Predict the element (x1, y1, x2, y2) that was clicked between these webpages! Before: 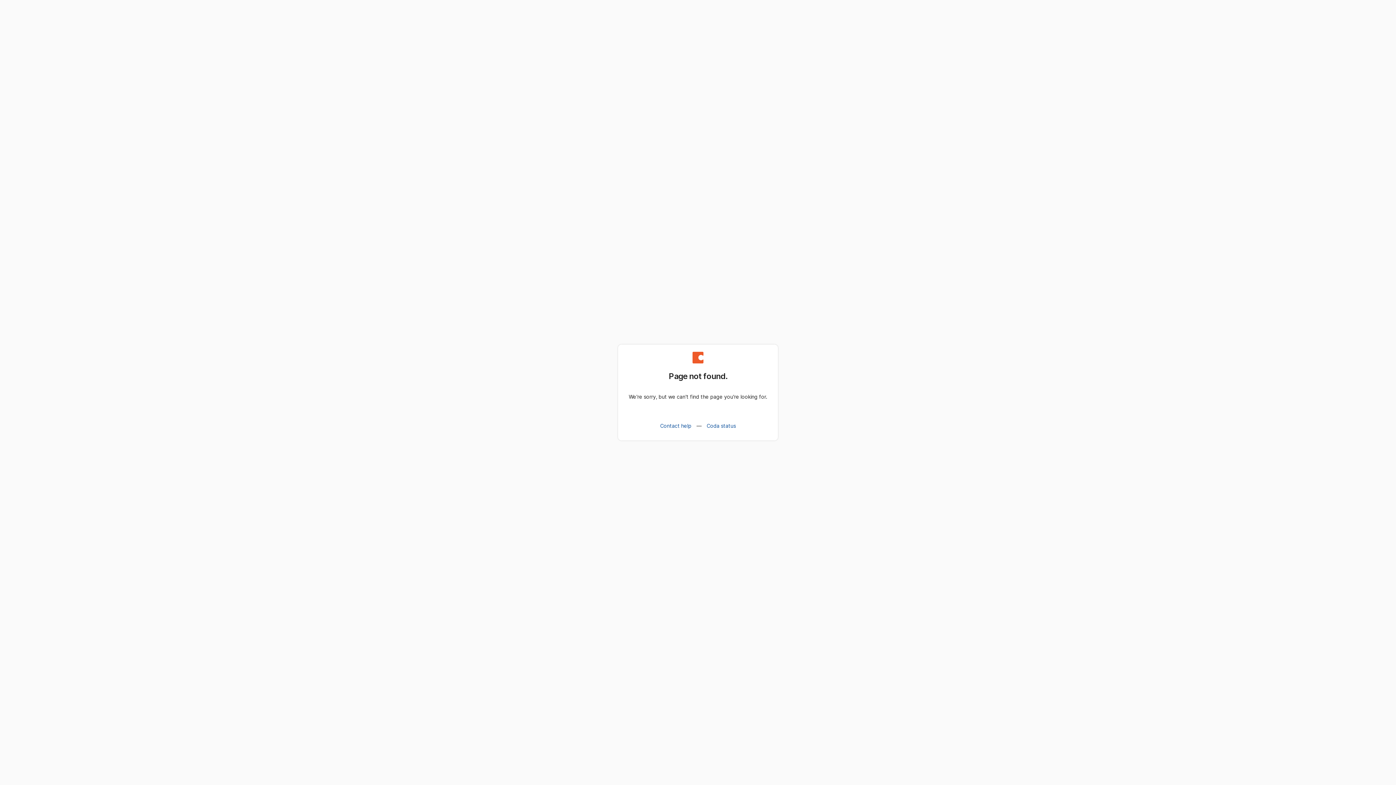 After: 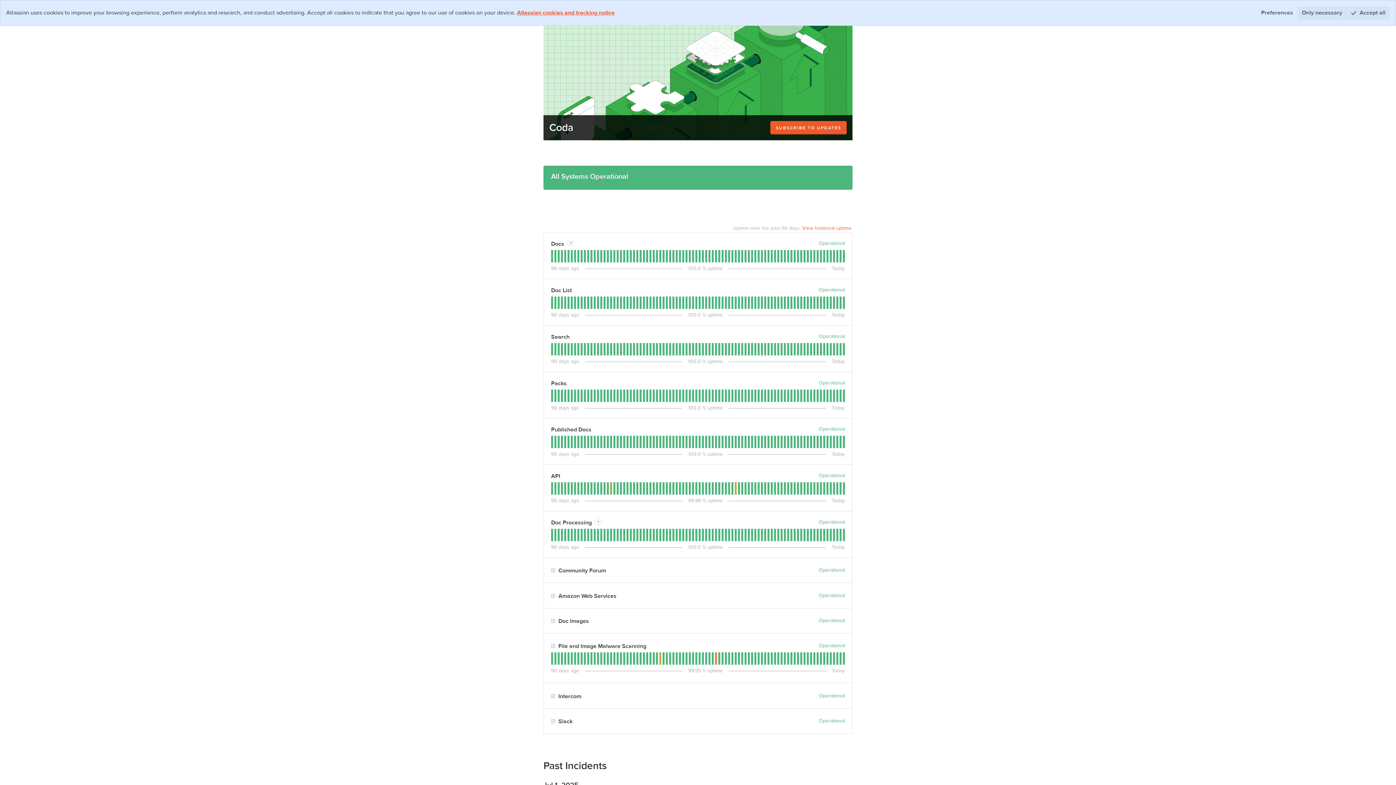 Action: bbox: (703, 419, 739, 432) label: Coda status